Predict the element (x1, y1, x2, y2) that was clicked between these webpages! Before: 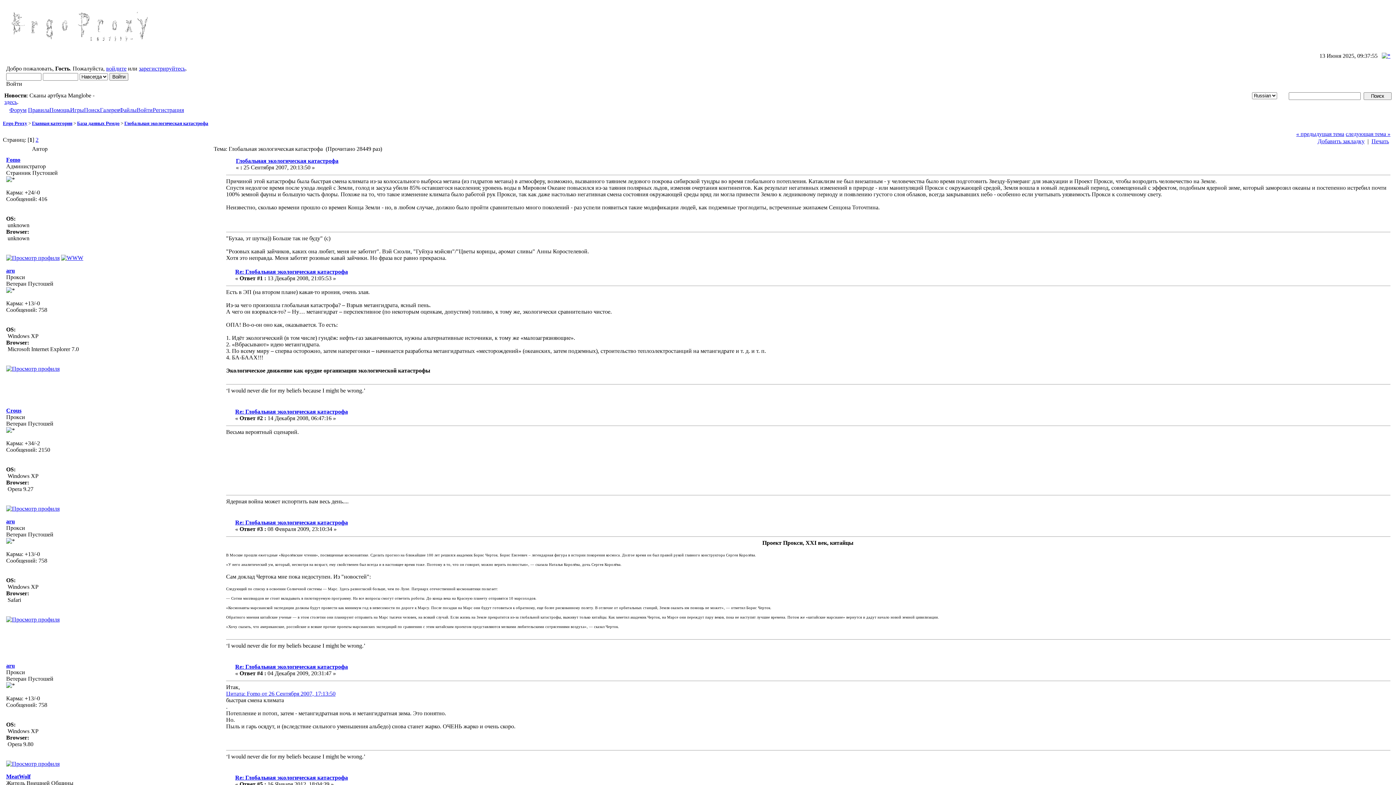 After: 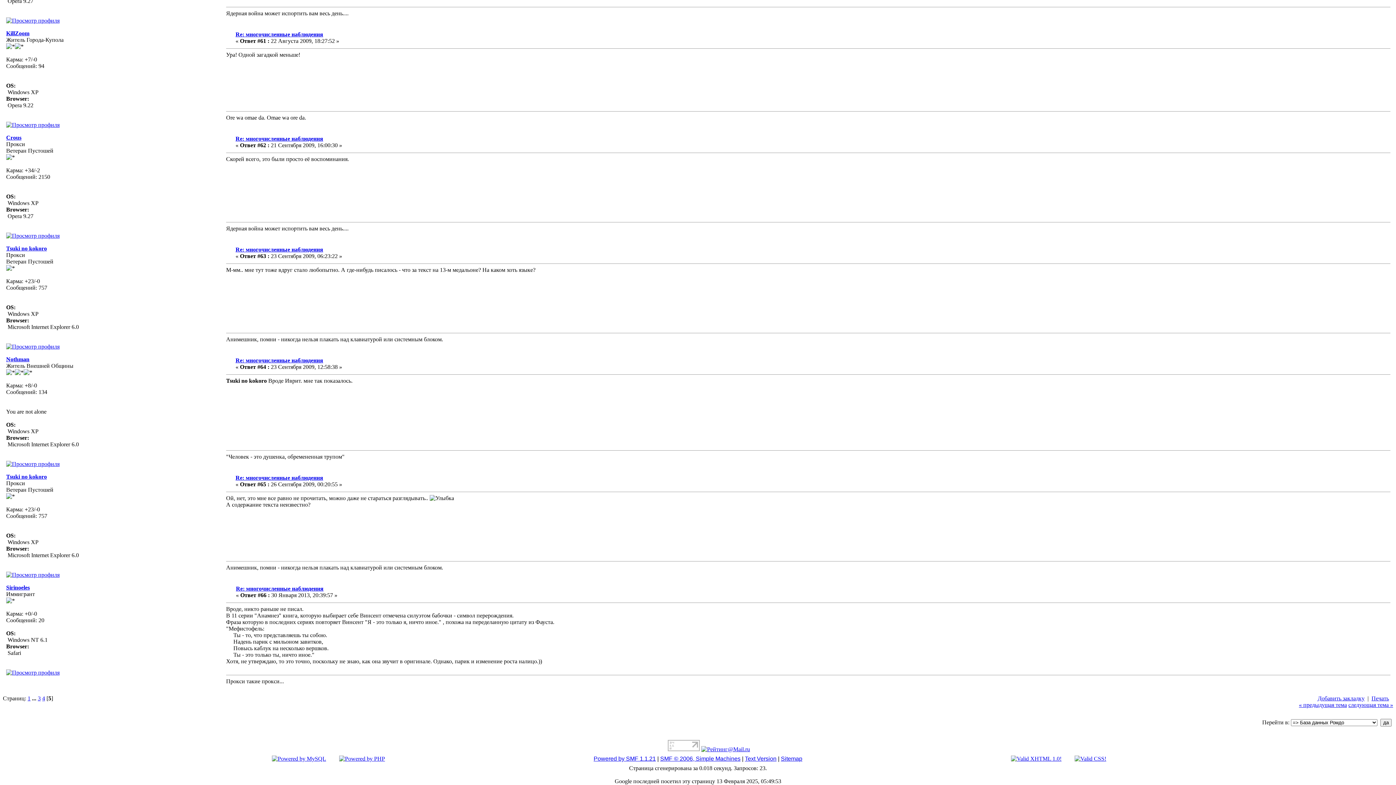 Action: bbox: (1346, 130, 1390, 137) label: следующая тема »